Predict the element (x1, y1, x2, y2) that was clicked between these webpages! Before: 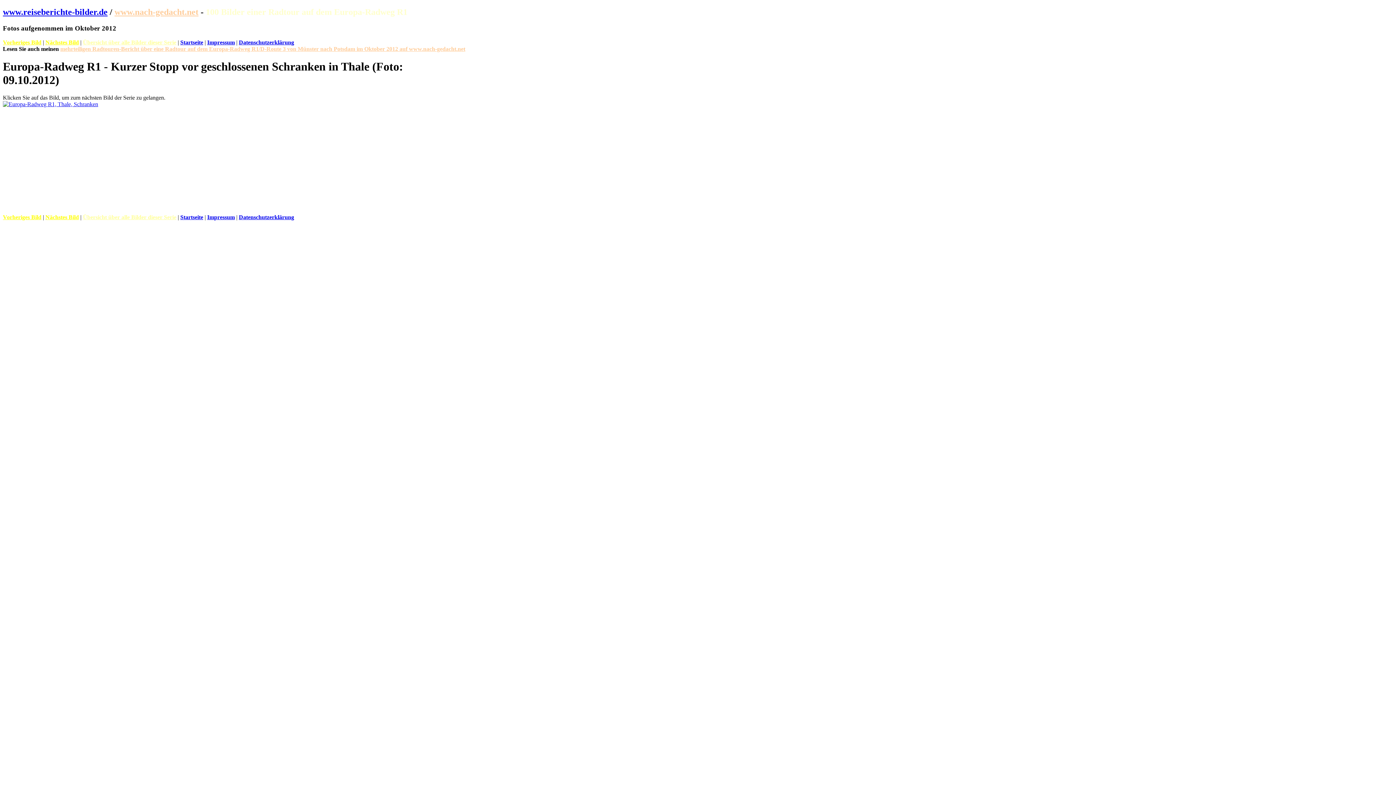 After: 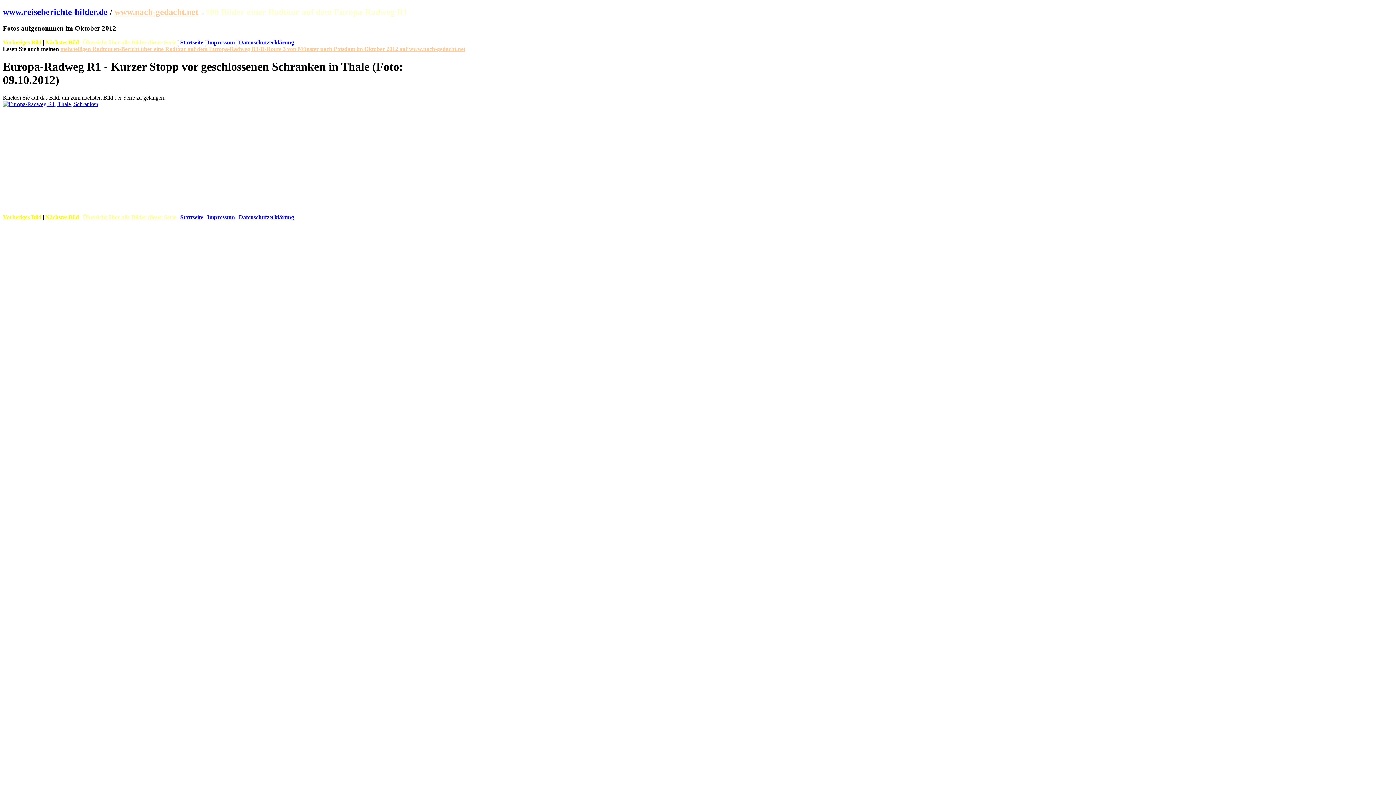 Action: bbox: (114, 7, 198, 16) label: www.nach-gedacht.net